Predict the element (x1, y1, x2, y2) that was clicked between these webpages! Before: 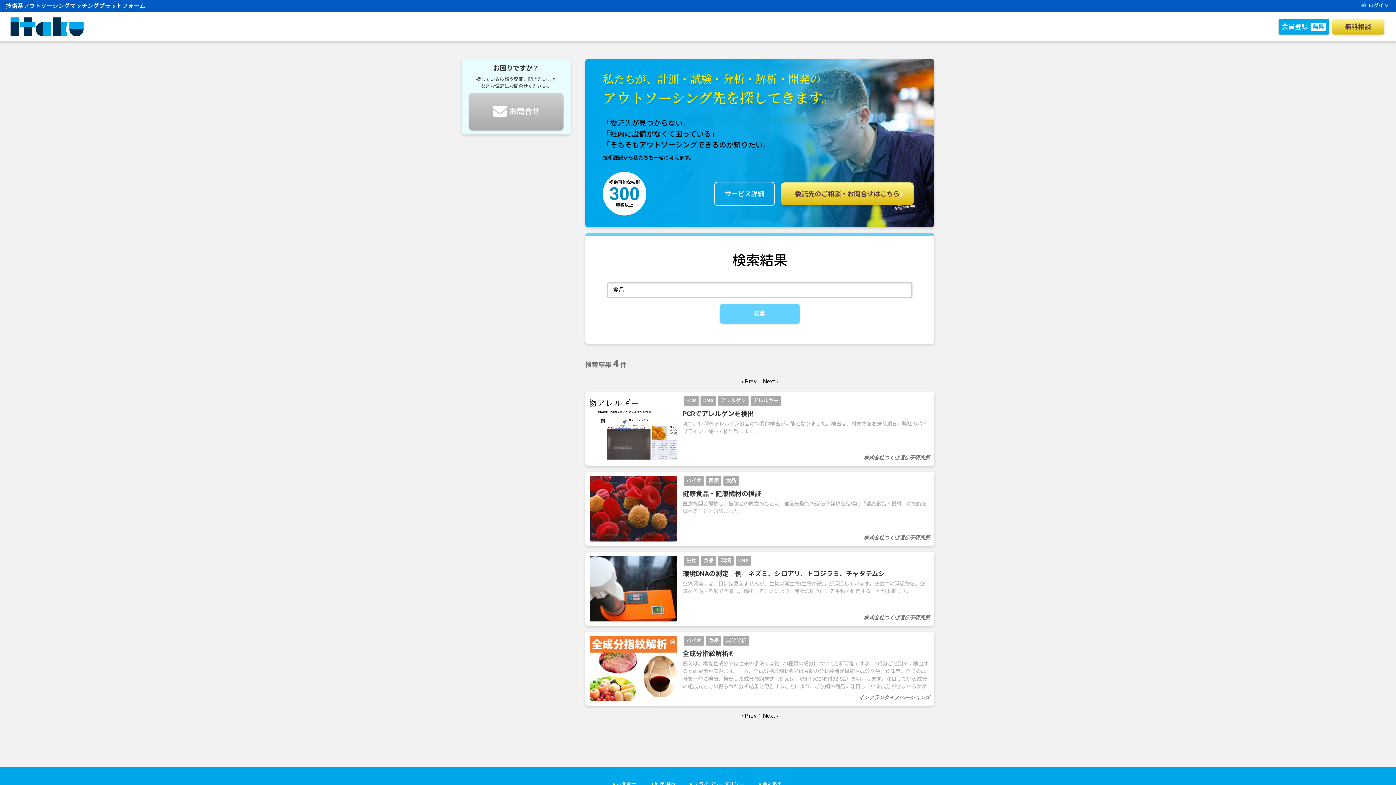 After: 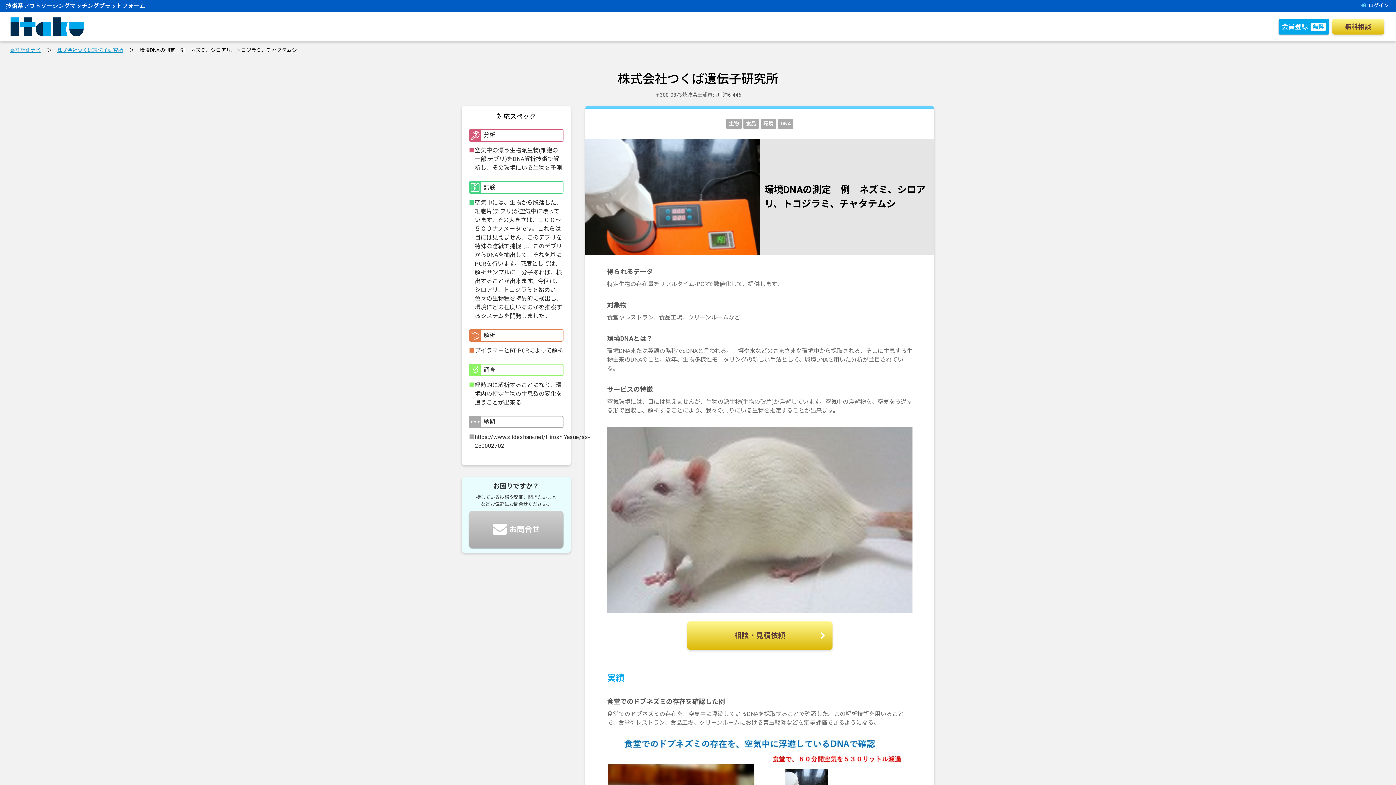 Action: bbox: (585, 551, 934, 626) label: 生物
食品
環境
DNA
環境DNAの測定　例　ネズミ、シロアリ、トコジラミ、チャタテムシ

空気環境には、目には見えませんが、生物の派生物(生物の破片)が浮遊しています。空気中の浮遊物を、空気をろ過する形で回収し、解析することにより、我々の周りにいる生物を推定することが出来ます。

株式会社つくば遺伝子研究所